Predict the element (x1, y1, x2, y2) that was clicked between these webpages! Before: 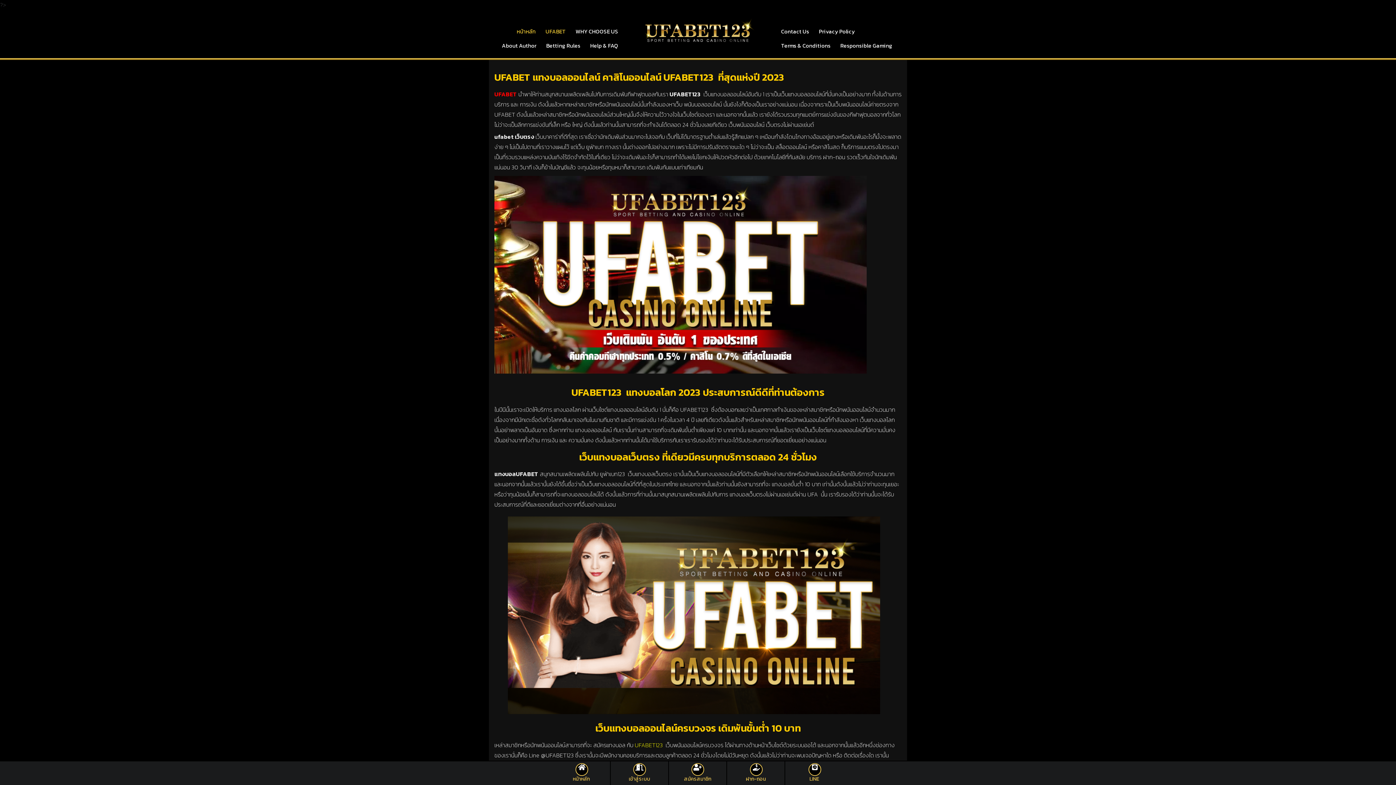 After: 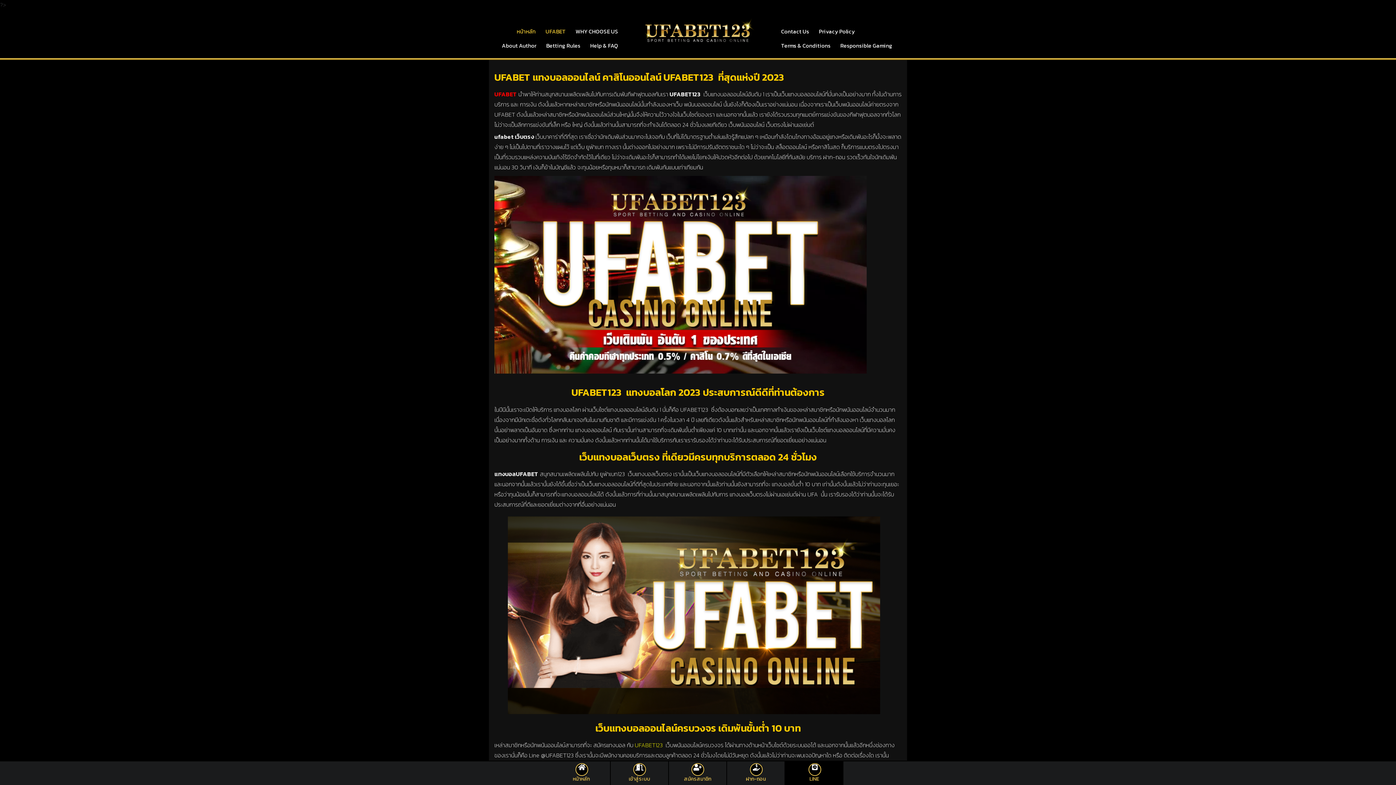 Action: label: LINE bbox: (785, 761, 843, 790)